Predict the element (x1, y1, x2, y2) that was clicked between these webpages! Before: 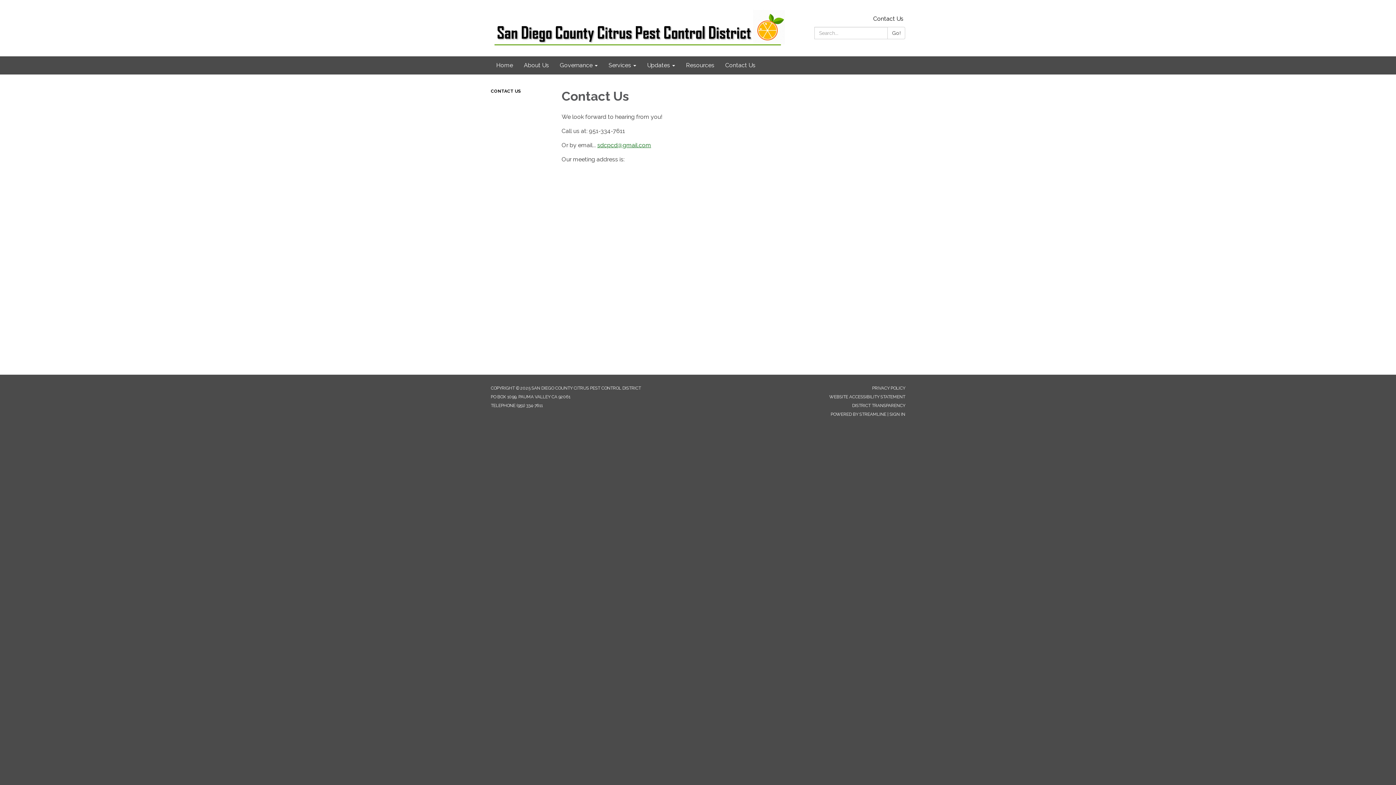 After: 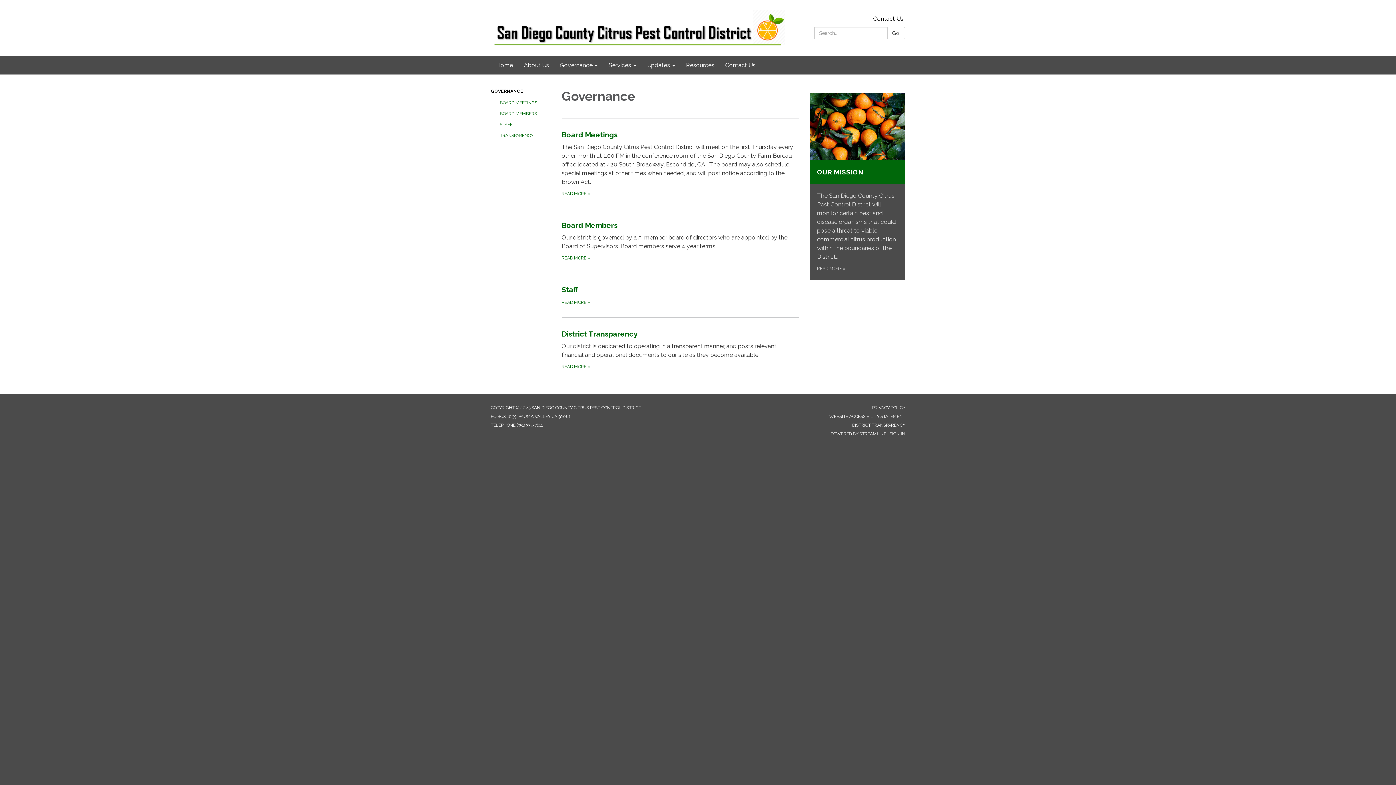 Action: label: Governance bbox: (554, 56, 603, 74)